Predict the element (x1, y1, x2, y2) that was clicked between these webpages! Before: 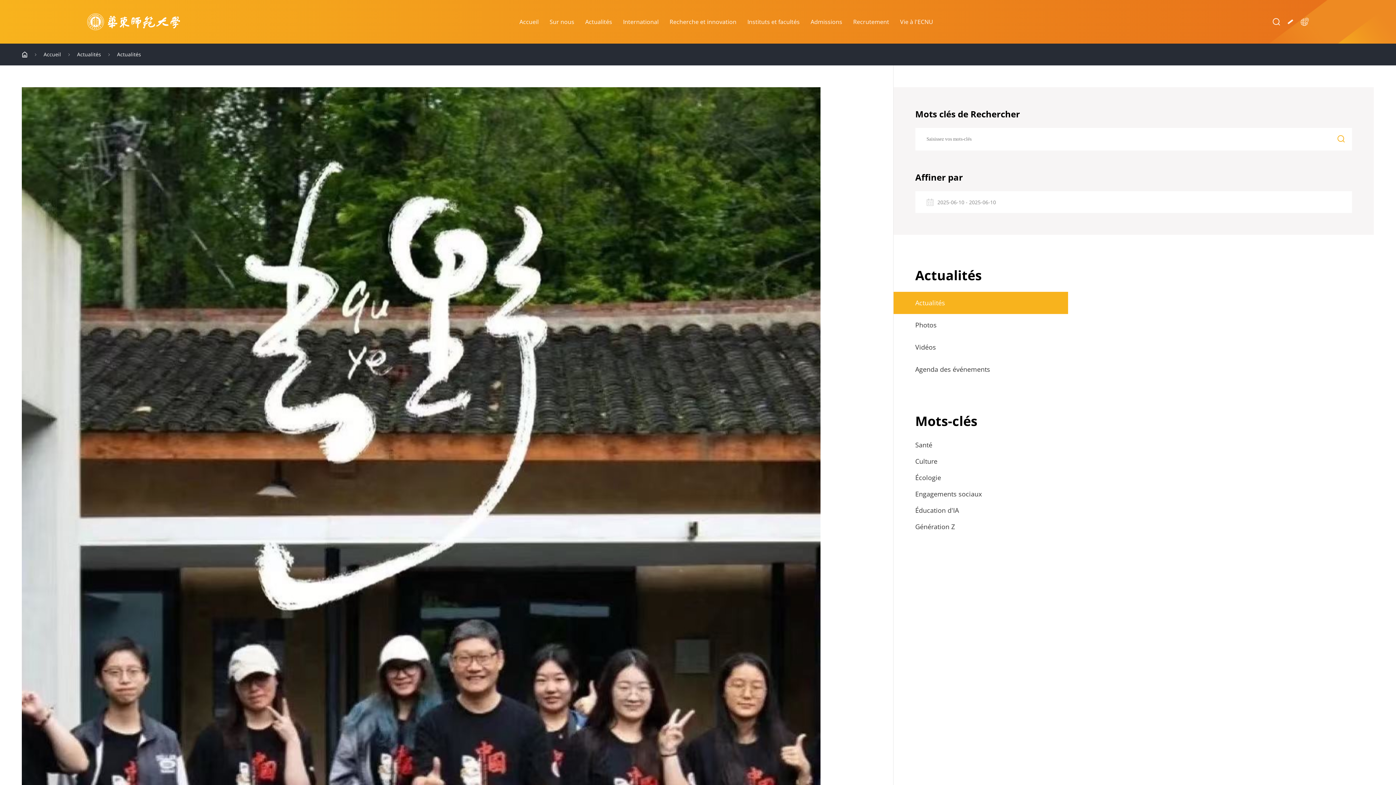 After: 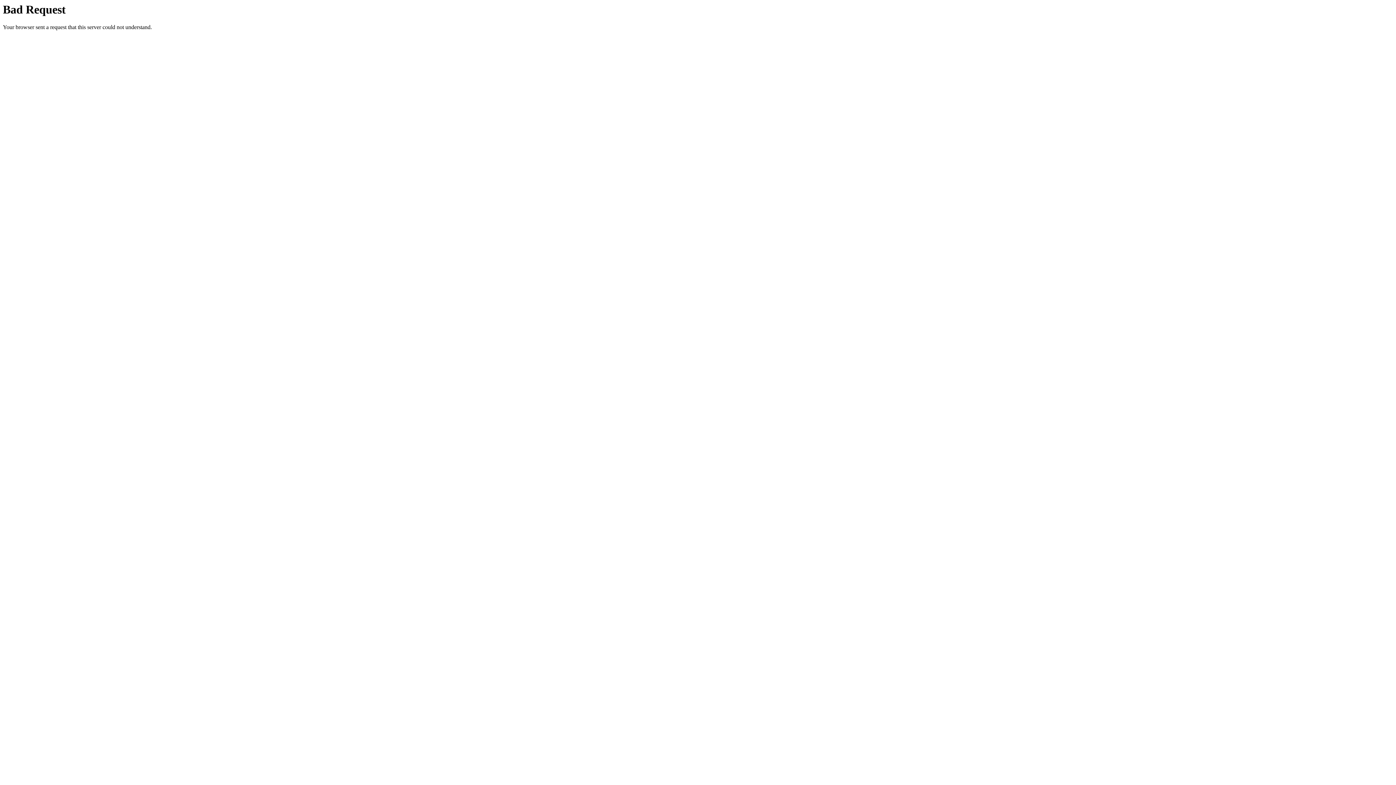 Action: label: Sur nous bbox: (544, 0, 579, 43)